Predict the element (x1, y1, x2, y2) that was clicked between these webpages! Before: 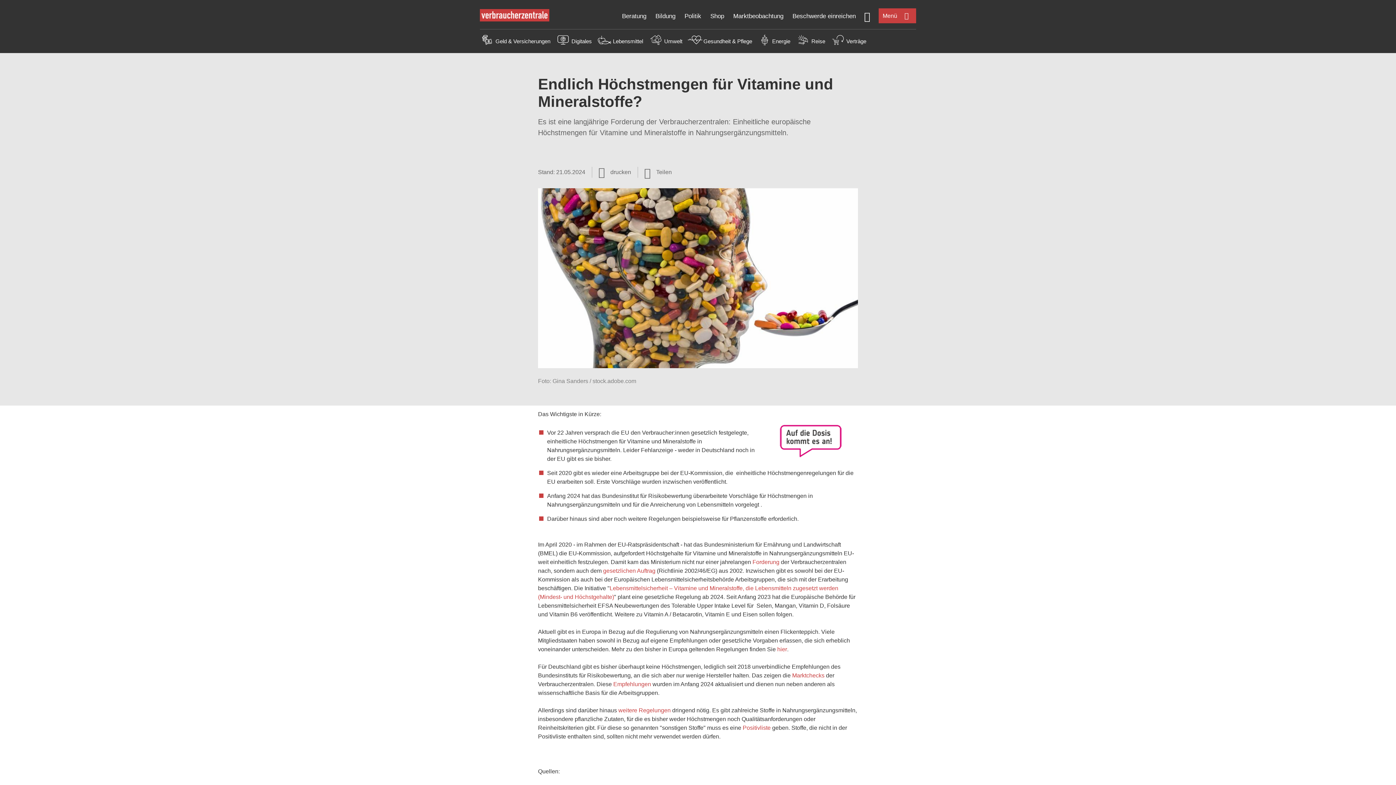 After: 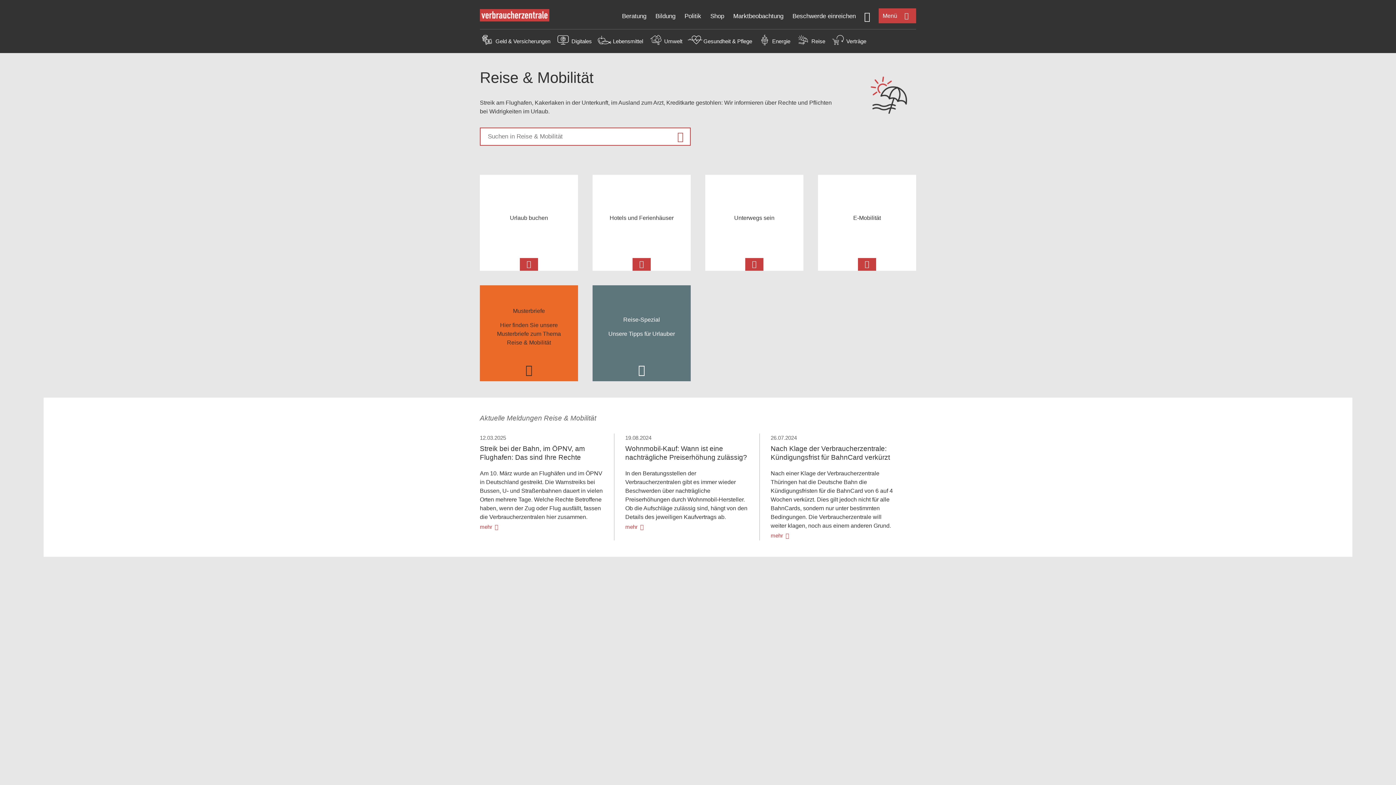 Action: bbox: (796, 40, 810, 46)